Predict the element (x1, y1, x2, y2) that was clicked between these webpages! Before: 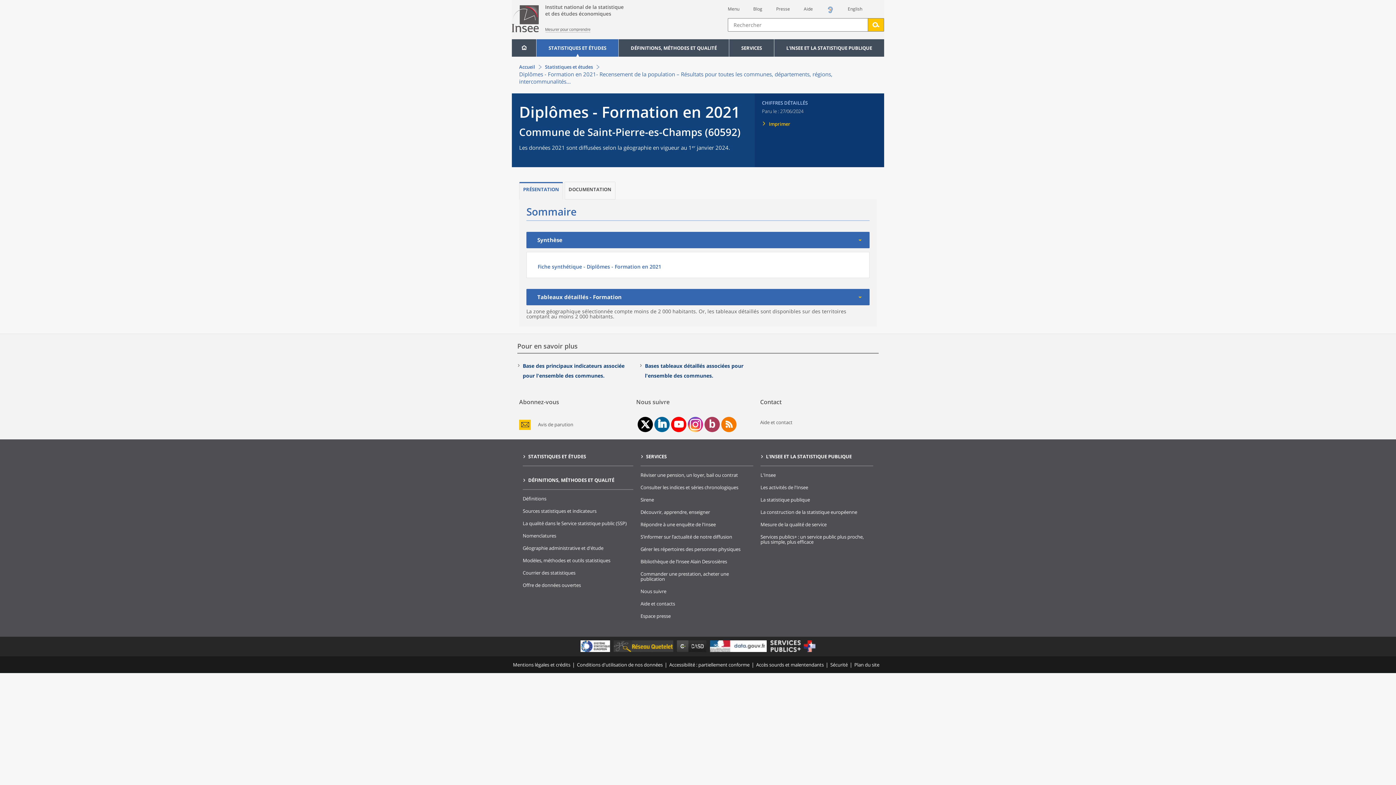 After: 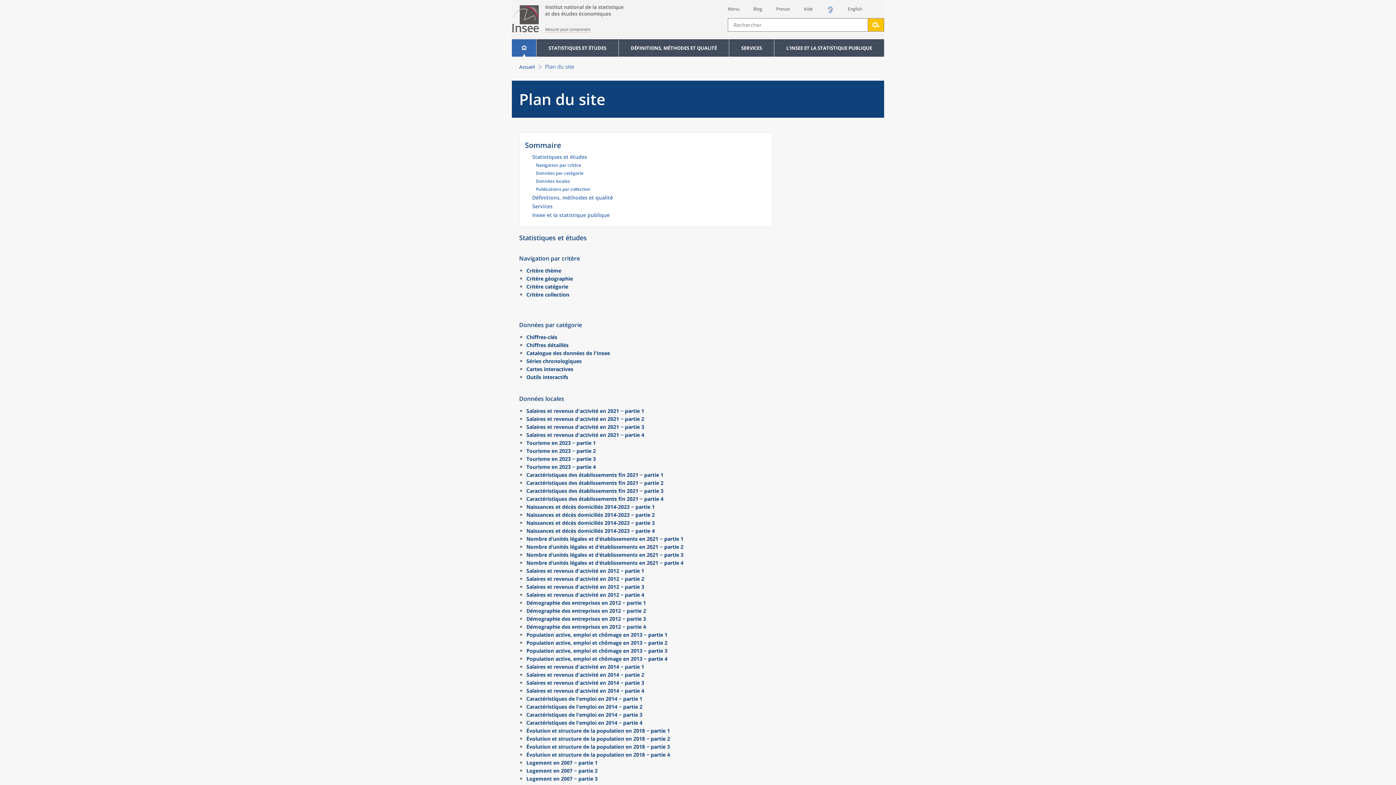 Action: bbox: (854, 661, 879, 668) label: Plan du site